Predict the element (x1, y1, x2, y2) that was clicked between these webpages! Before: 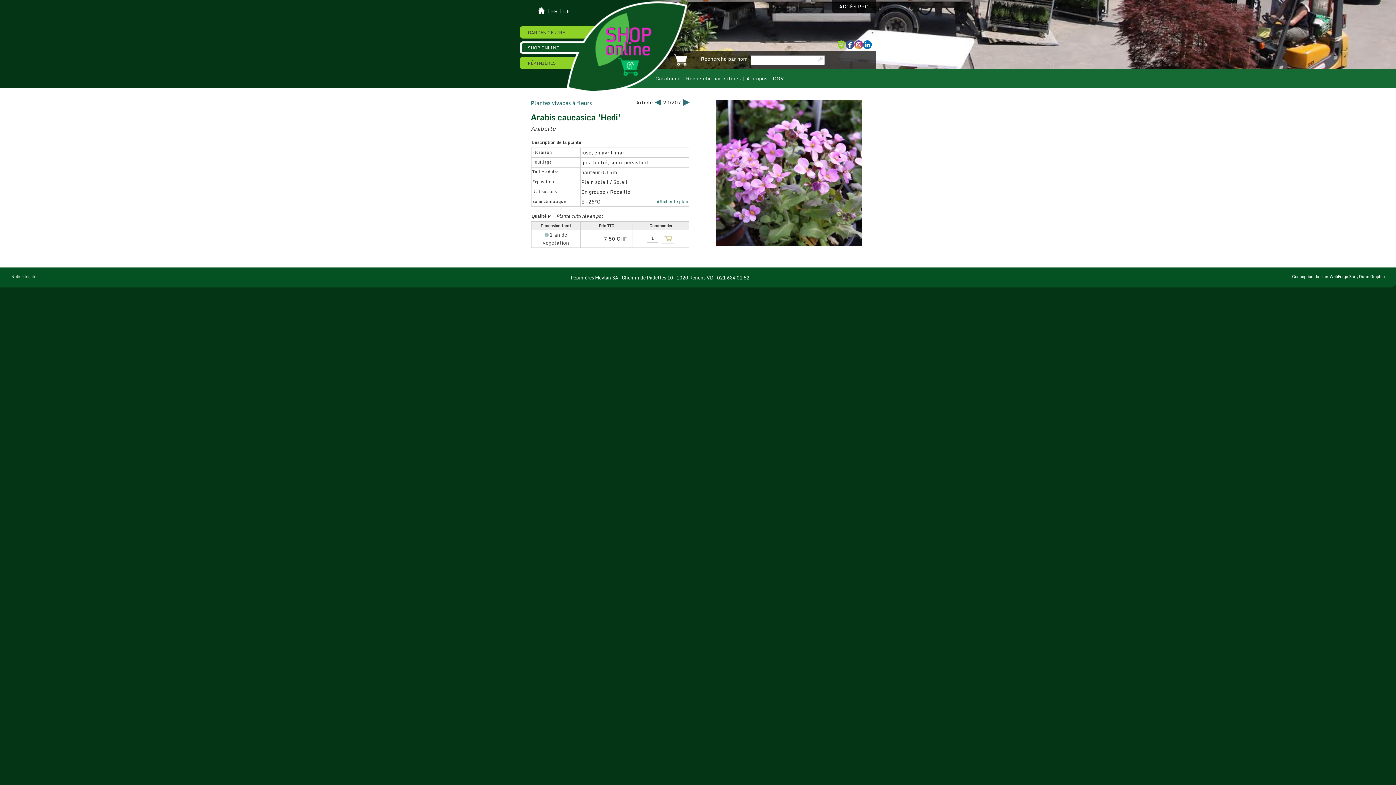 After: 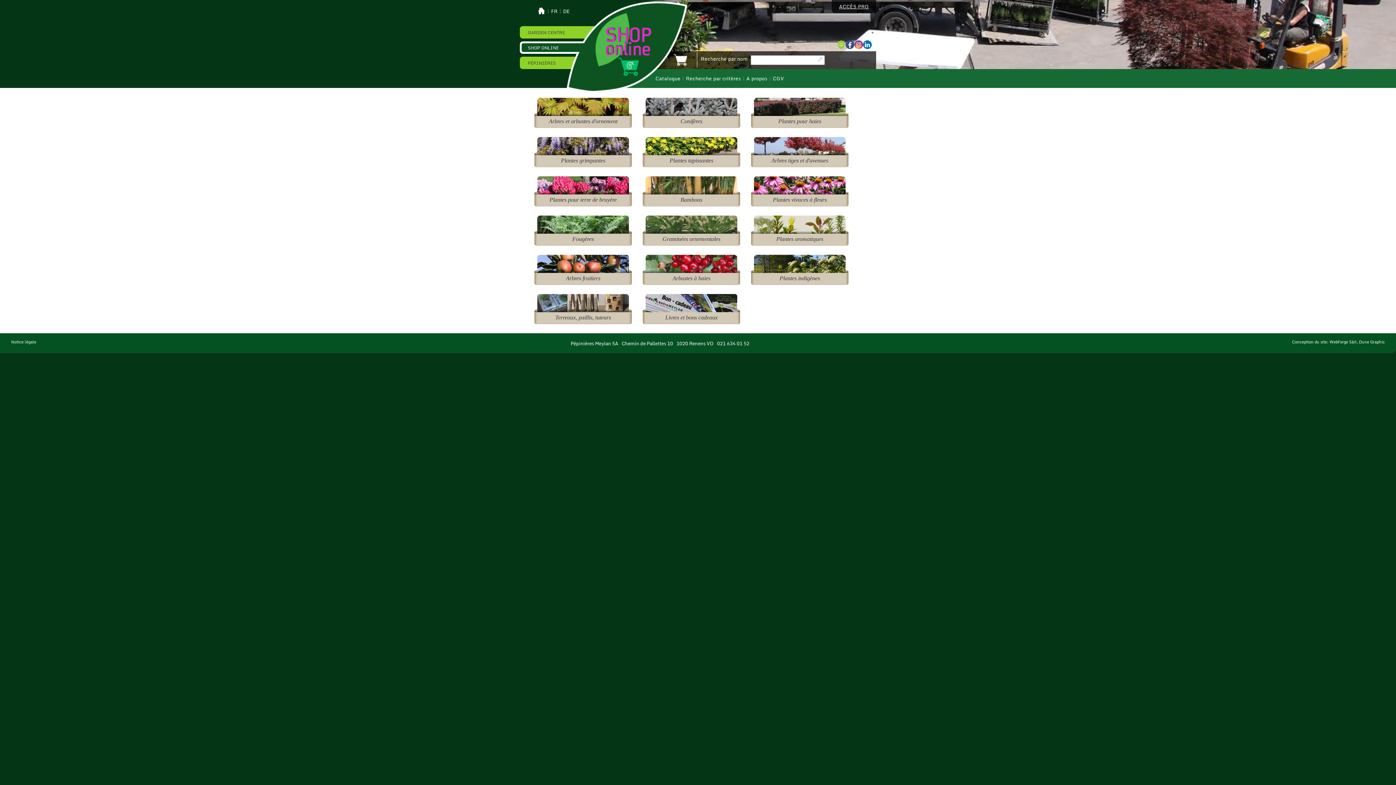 Action: label: SHOP ONLINE bbox: (521, 43, 602, 52)